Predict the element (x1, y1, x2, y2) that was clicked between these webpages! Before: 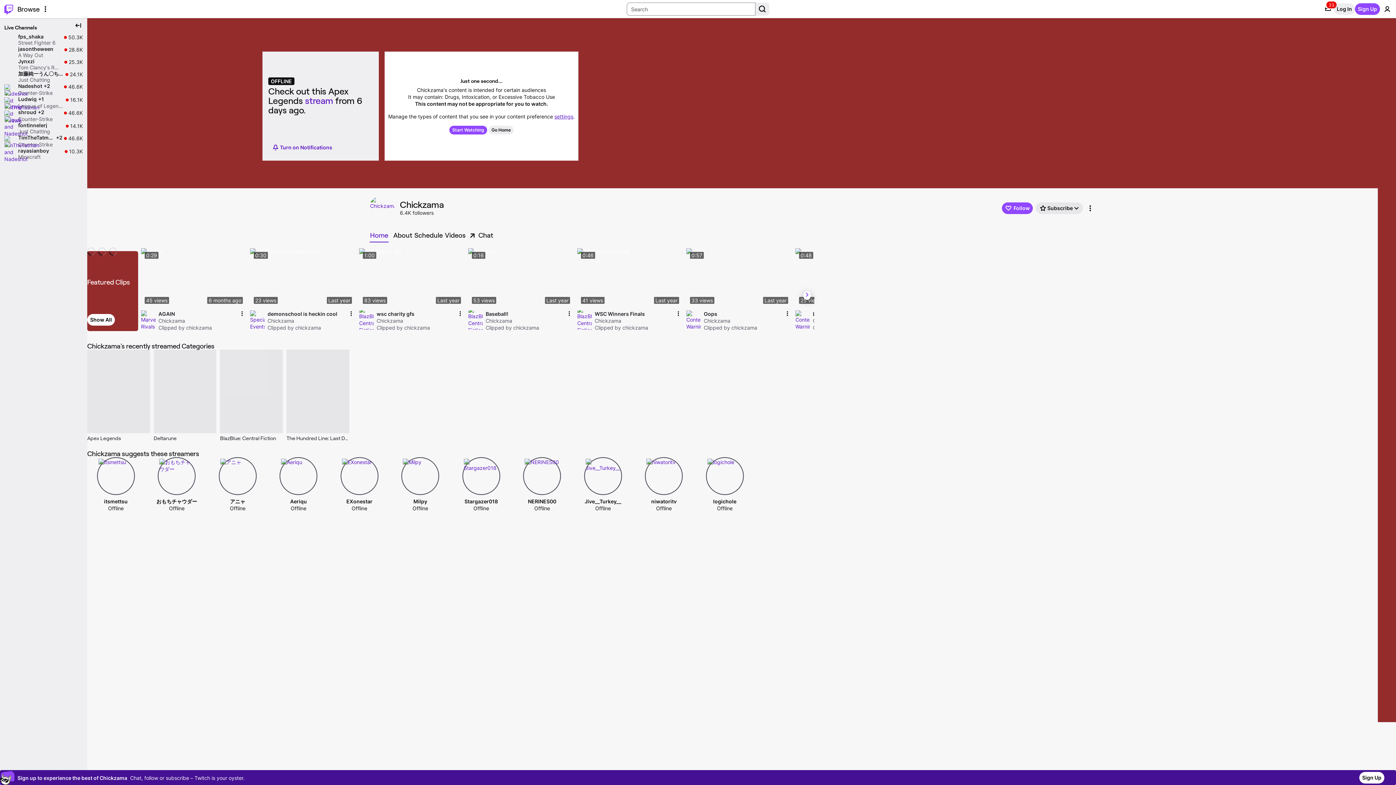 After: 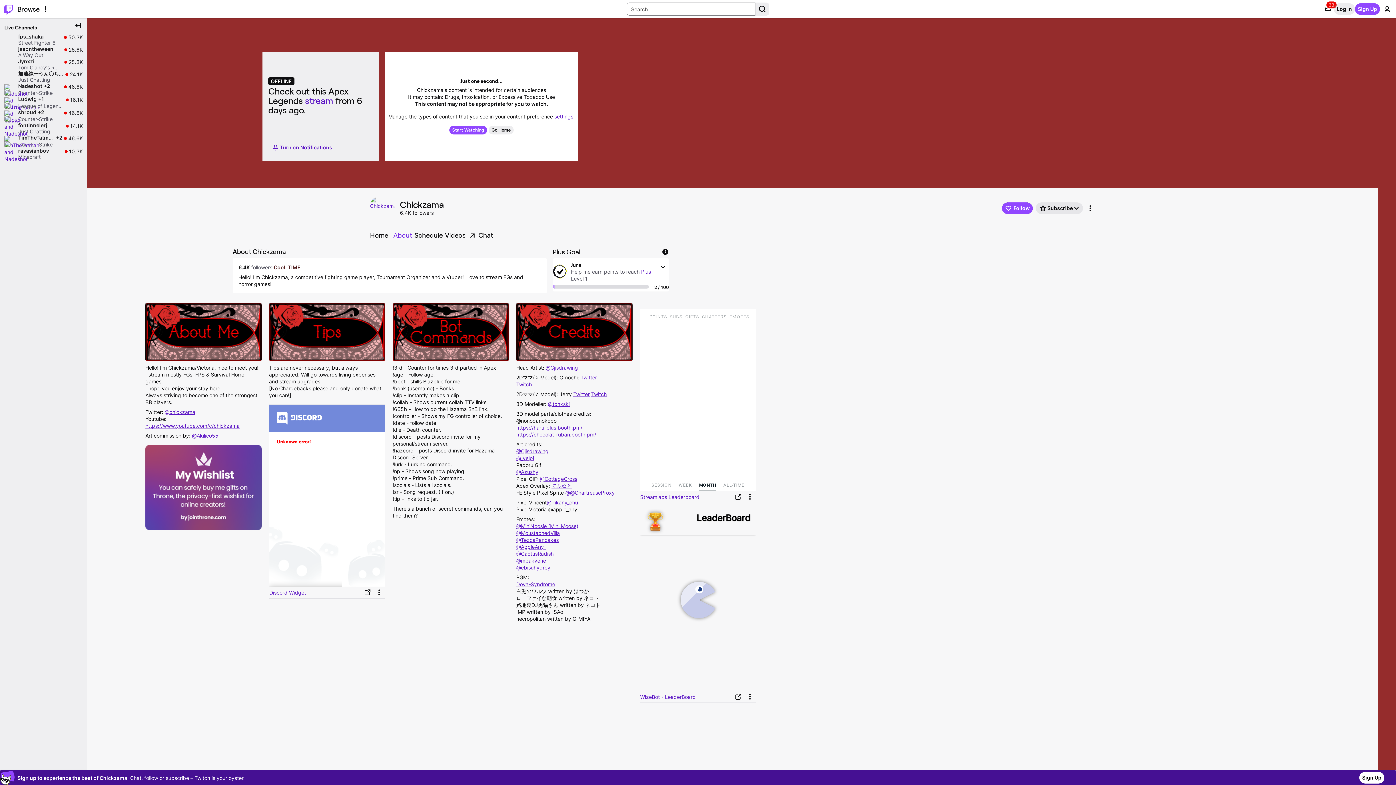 Action: bbox: (393, 229, 412, 241) label: About